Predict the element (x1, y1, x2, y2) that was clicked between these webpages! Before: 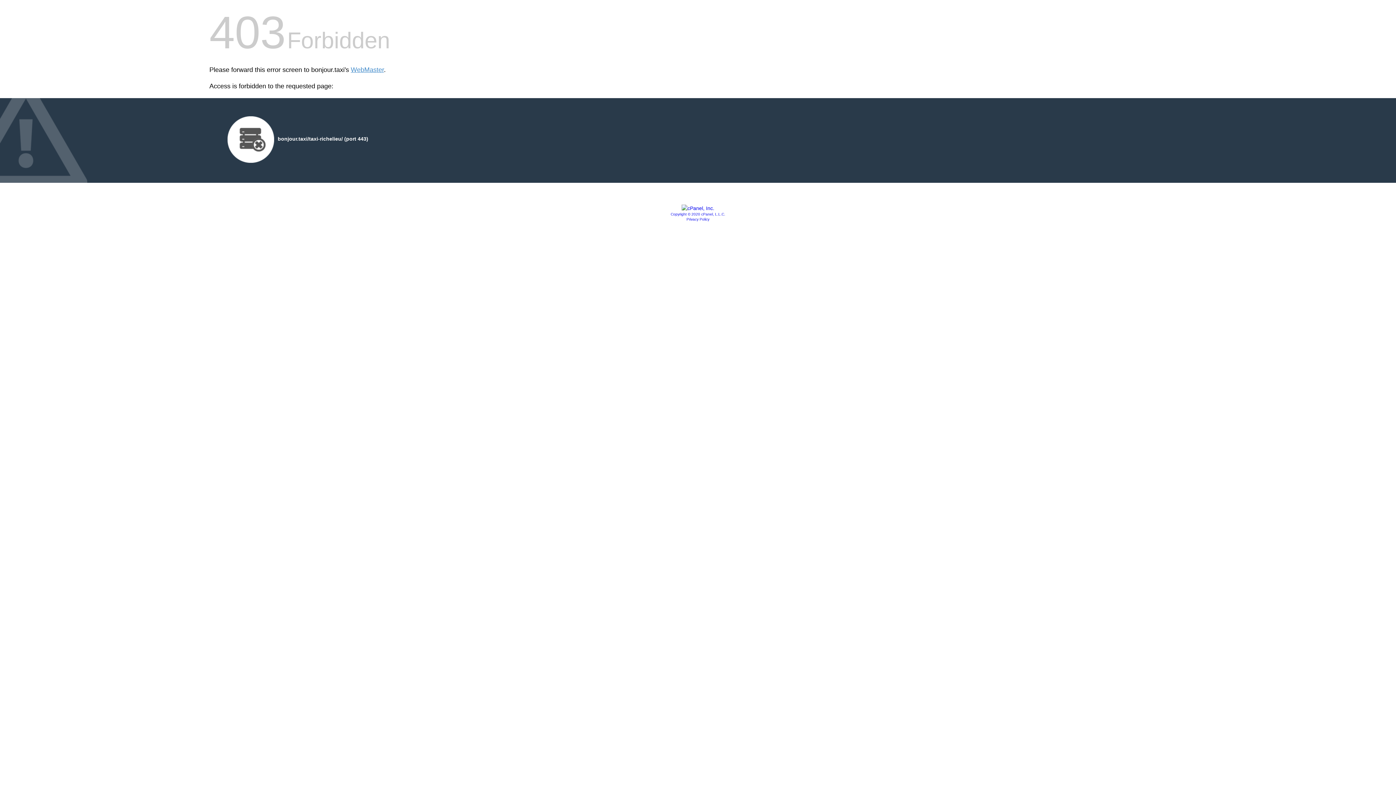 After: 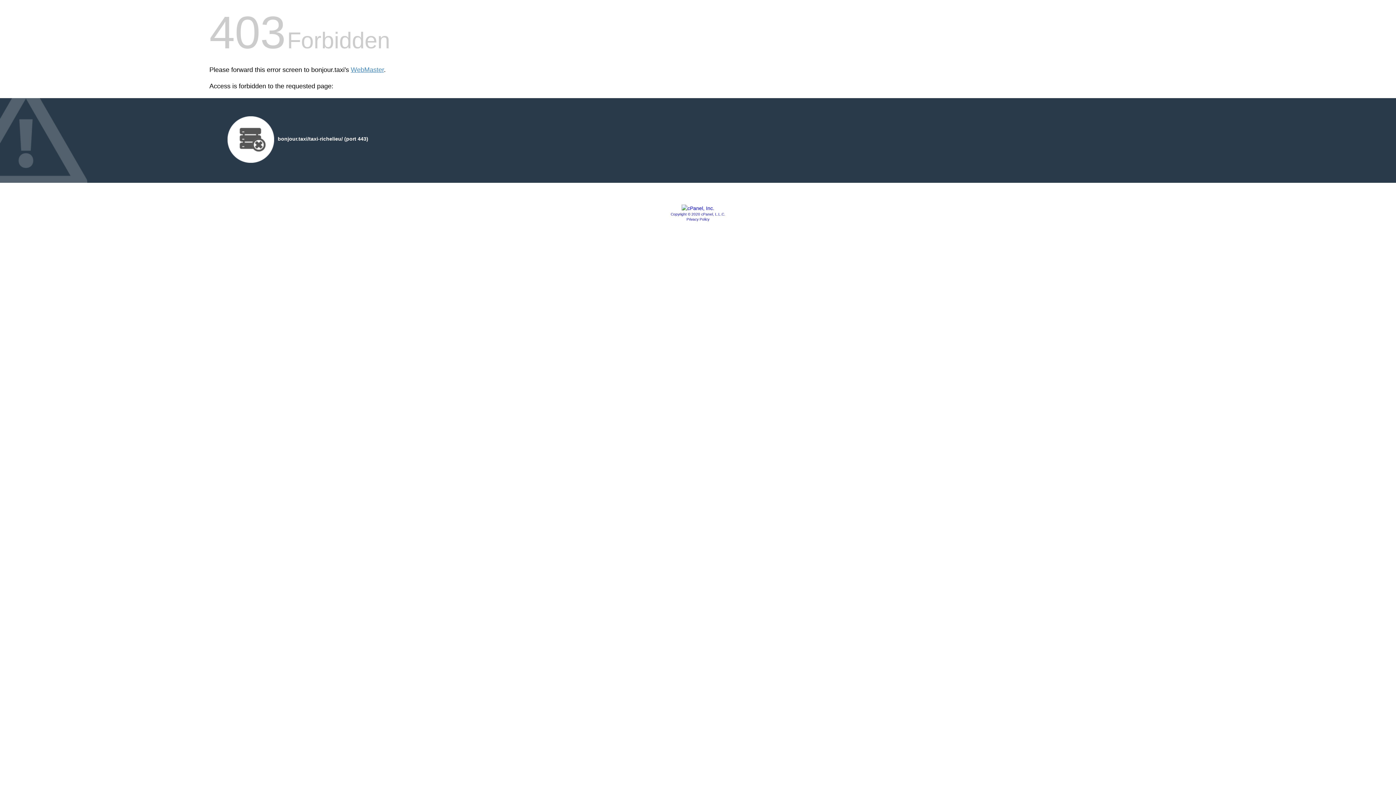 Action: label: Privacy Policy bbox: (686, 217, 709, 221)